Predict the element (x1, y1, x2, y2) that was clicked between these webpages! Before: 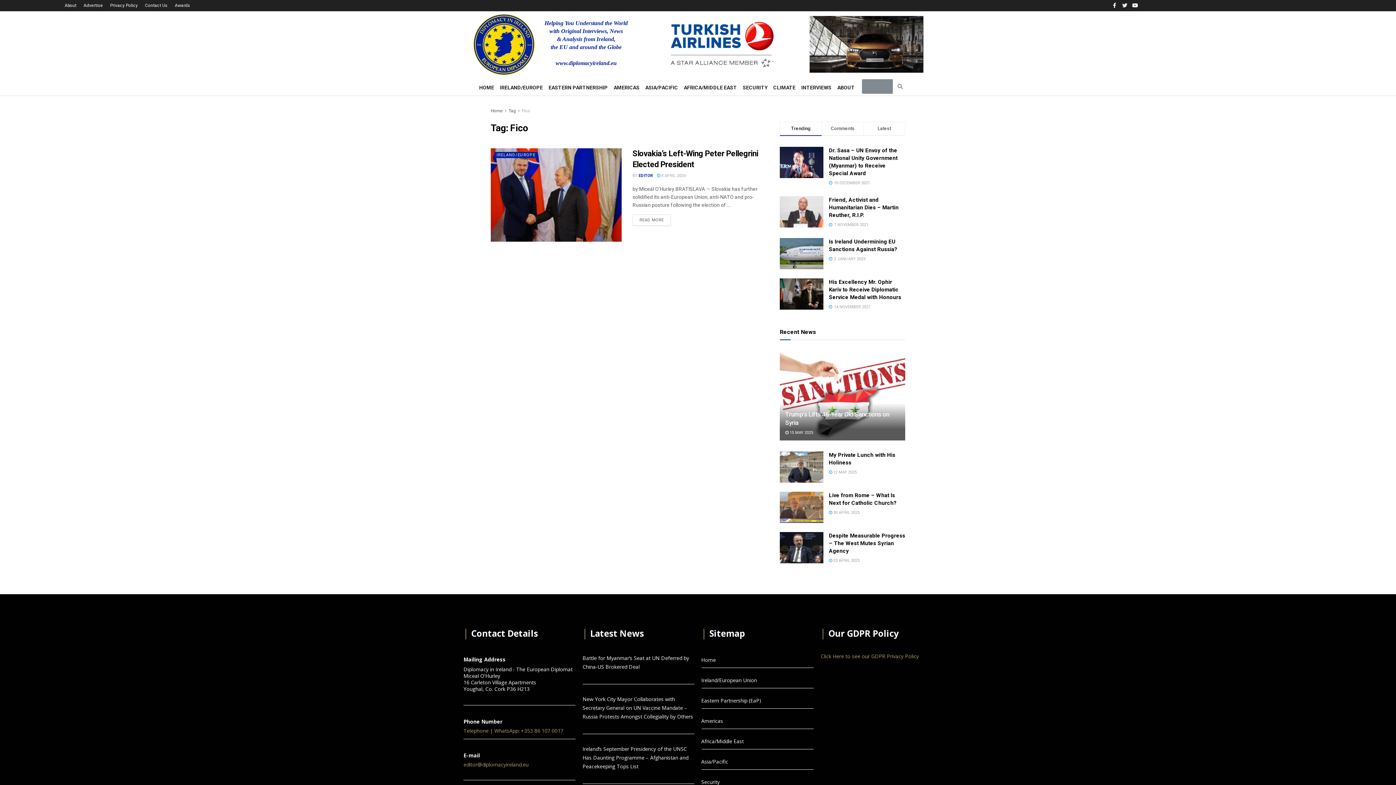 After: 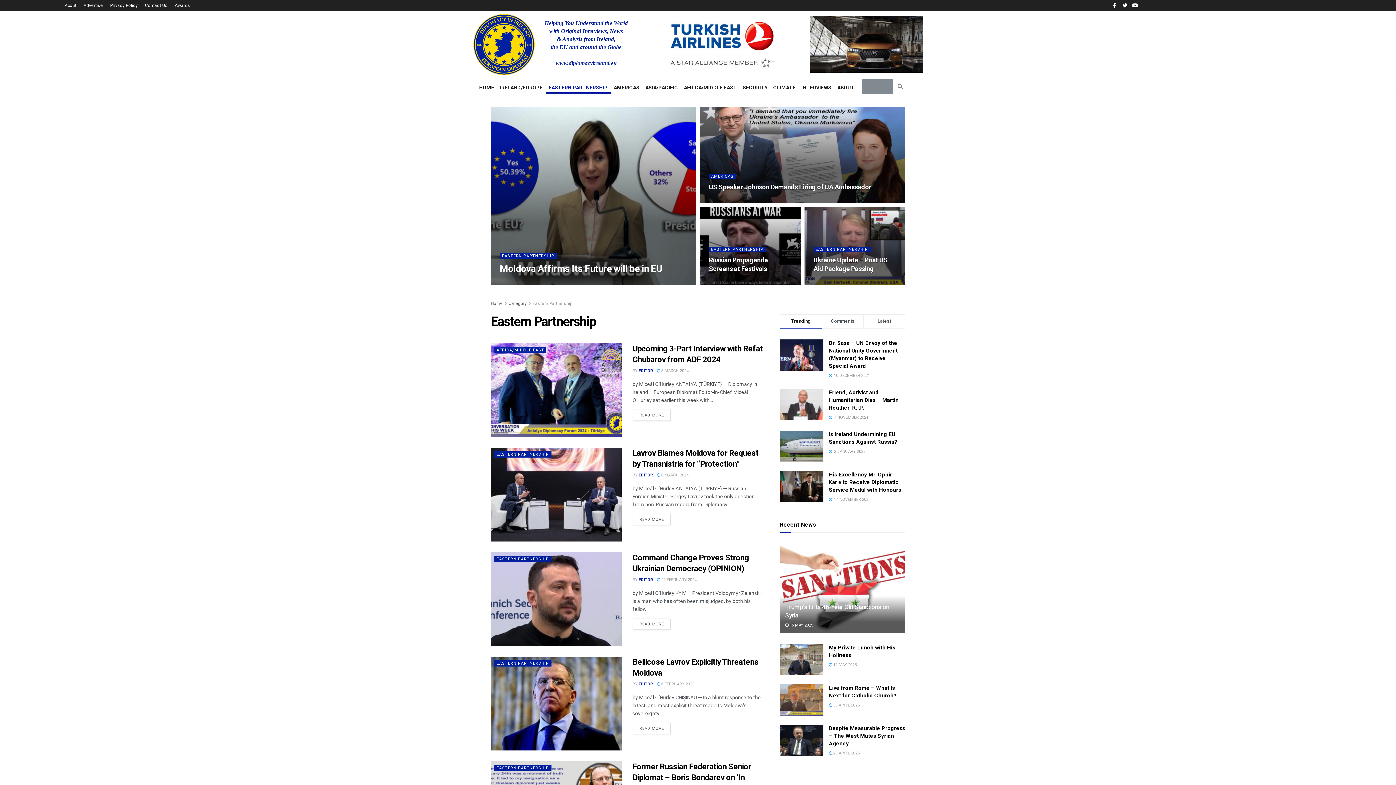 Action: bbox: (545, 81, 610, 93) label: EASTERN PARTNERSHIP